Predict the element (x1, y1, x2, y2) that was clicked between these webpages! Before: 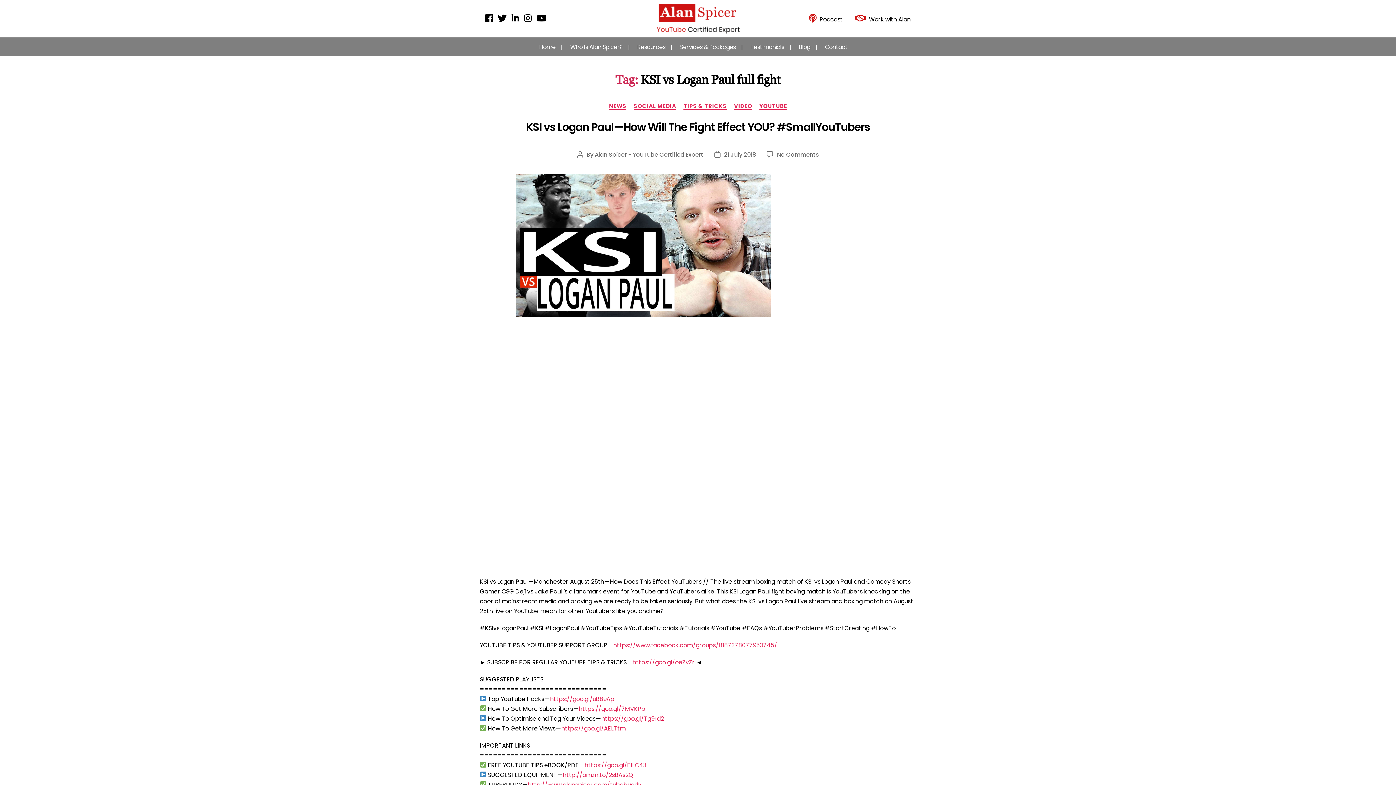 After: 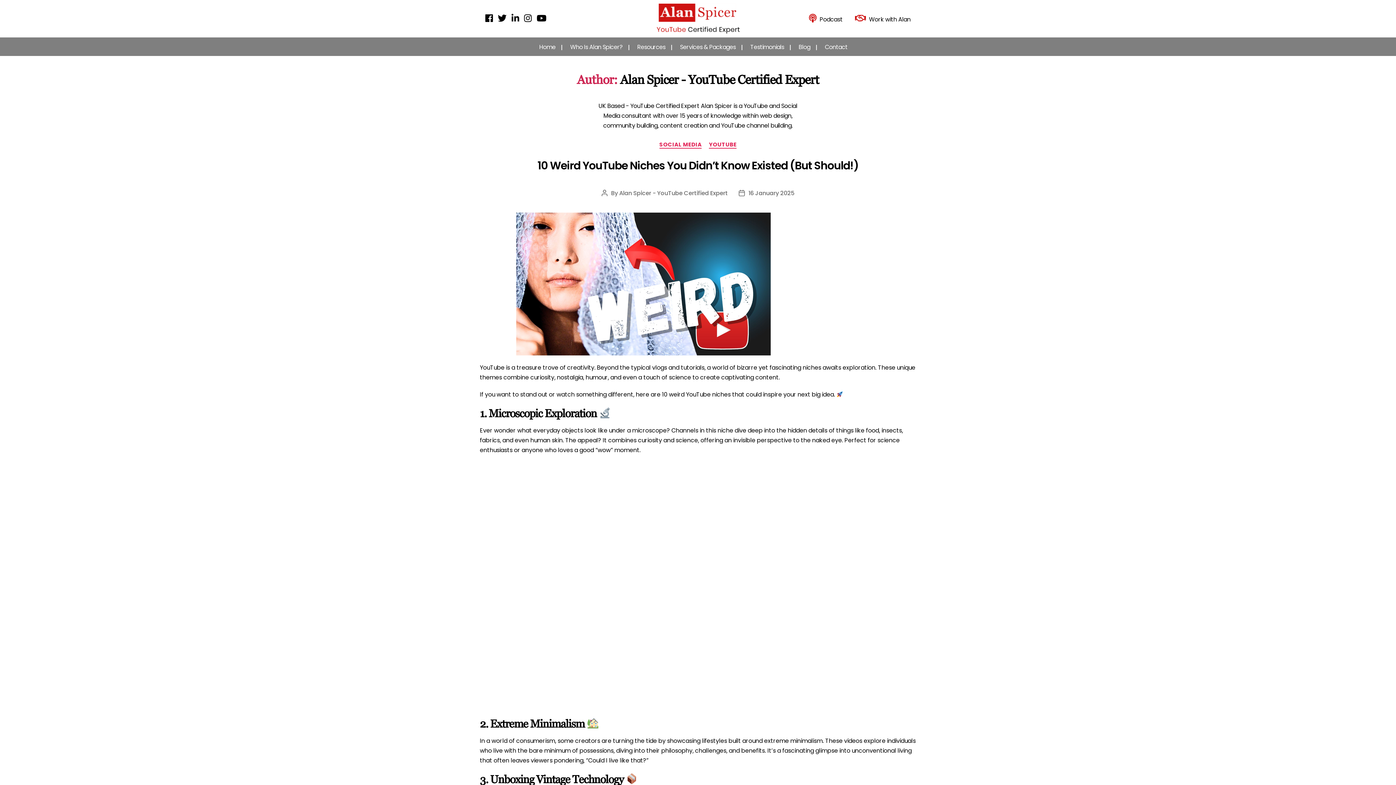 Action: label: Alan Spicer - YouTube Certified Expert bbox: (594, 150, 703, 158)